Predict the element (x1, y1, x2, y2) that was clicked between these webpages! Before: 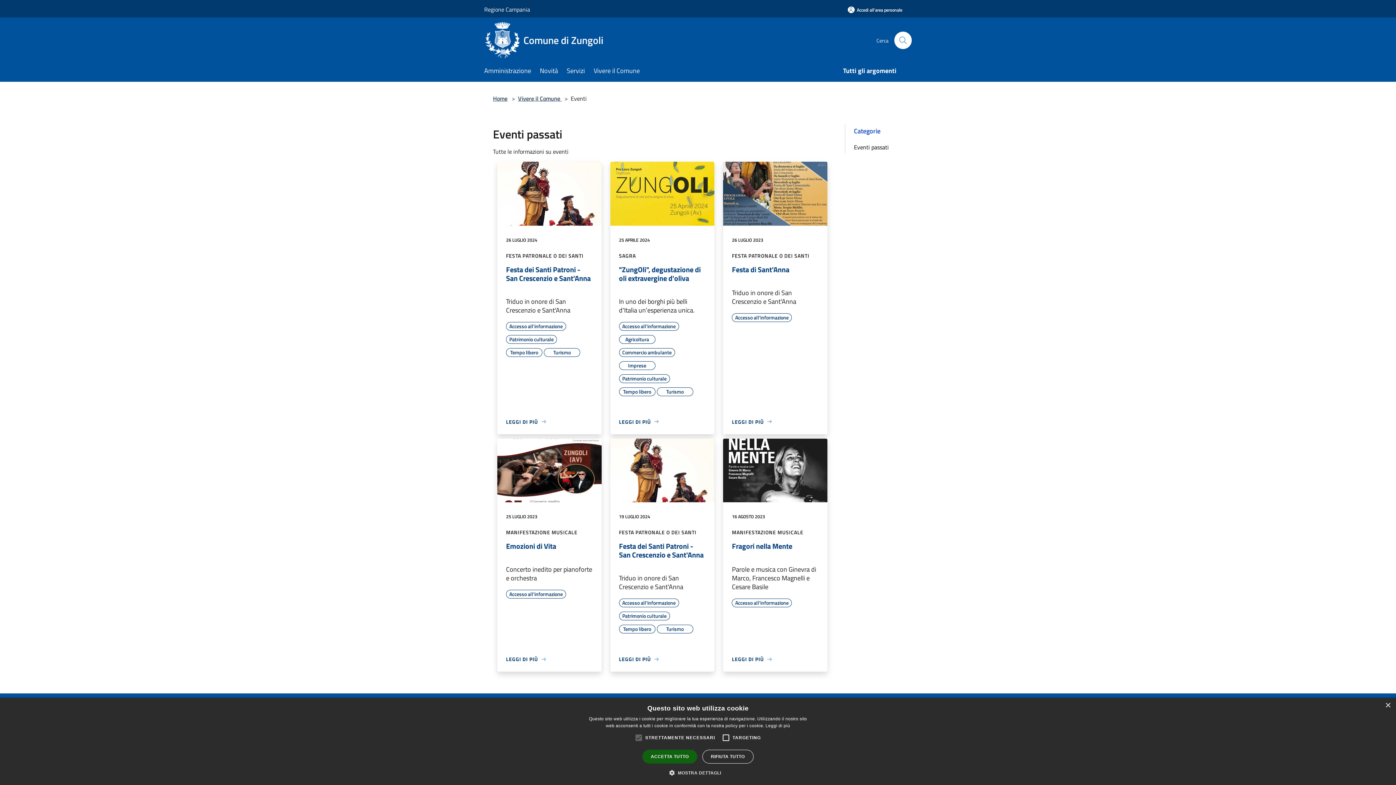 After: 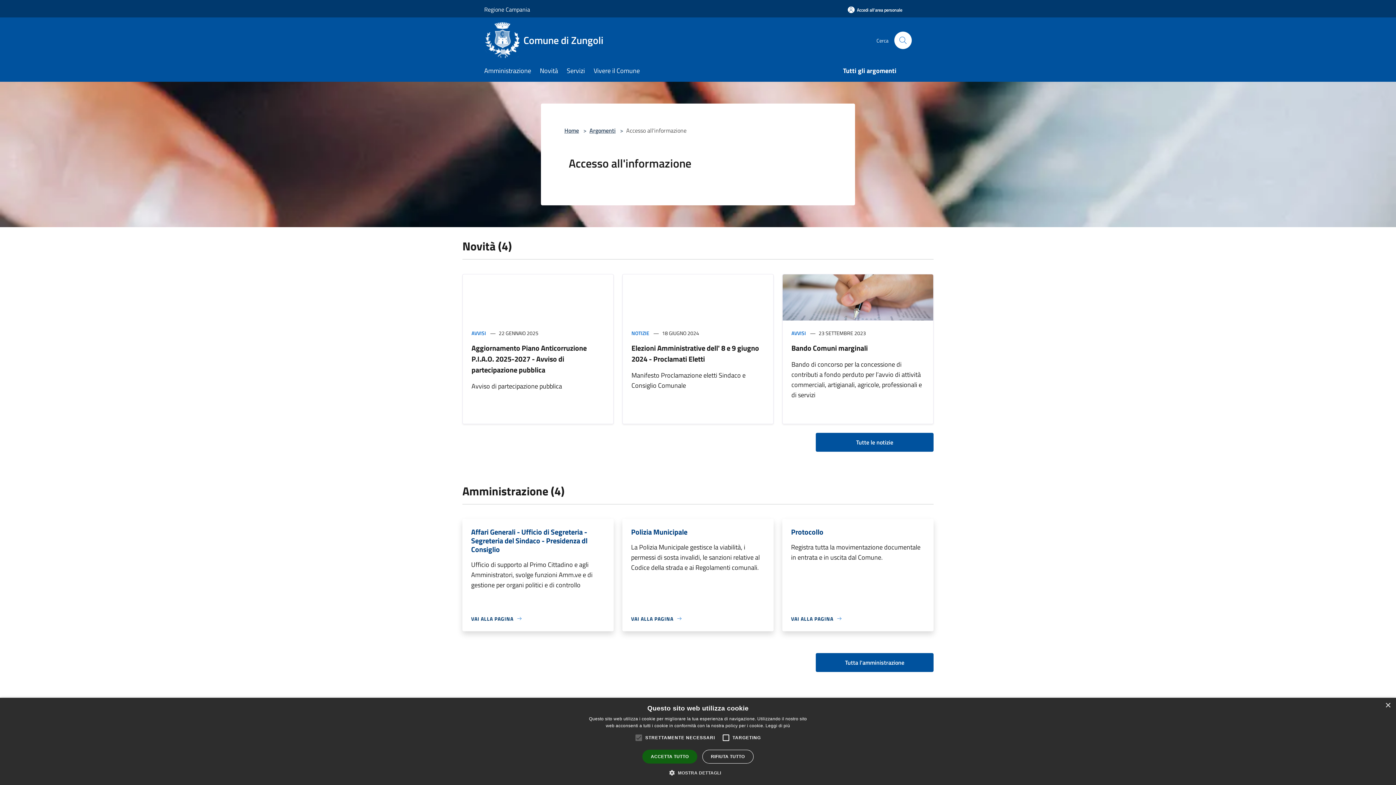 Action: label: Accesso all'informazione bbox: (732, 599, 792, 608)